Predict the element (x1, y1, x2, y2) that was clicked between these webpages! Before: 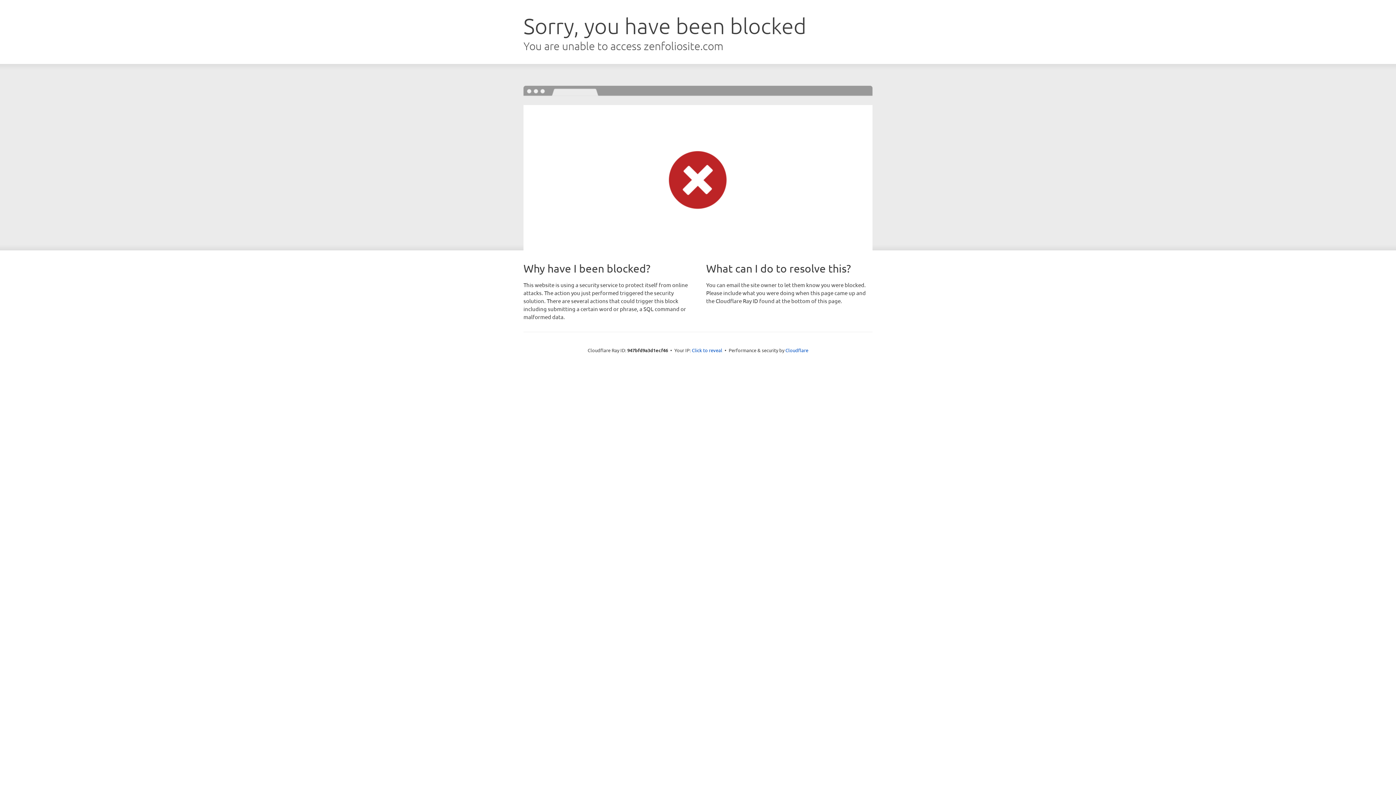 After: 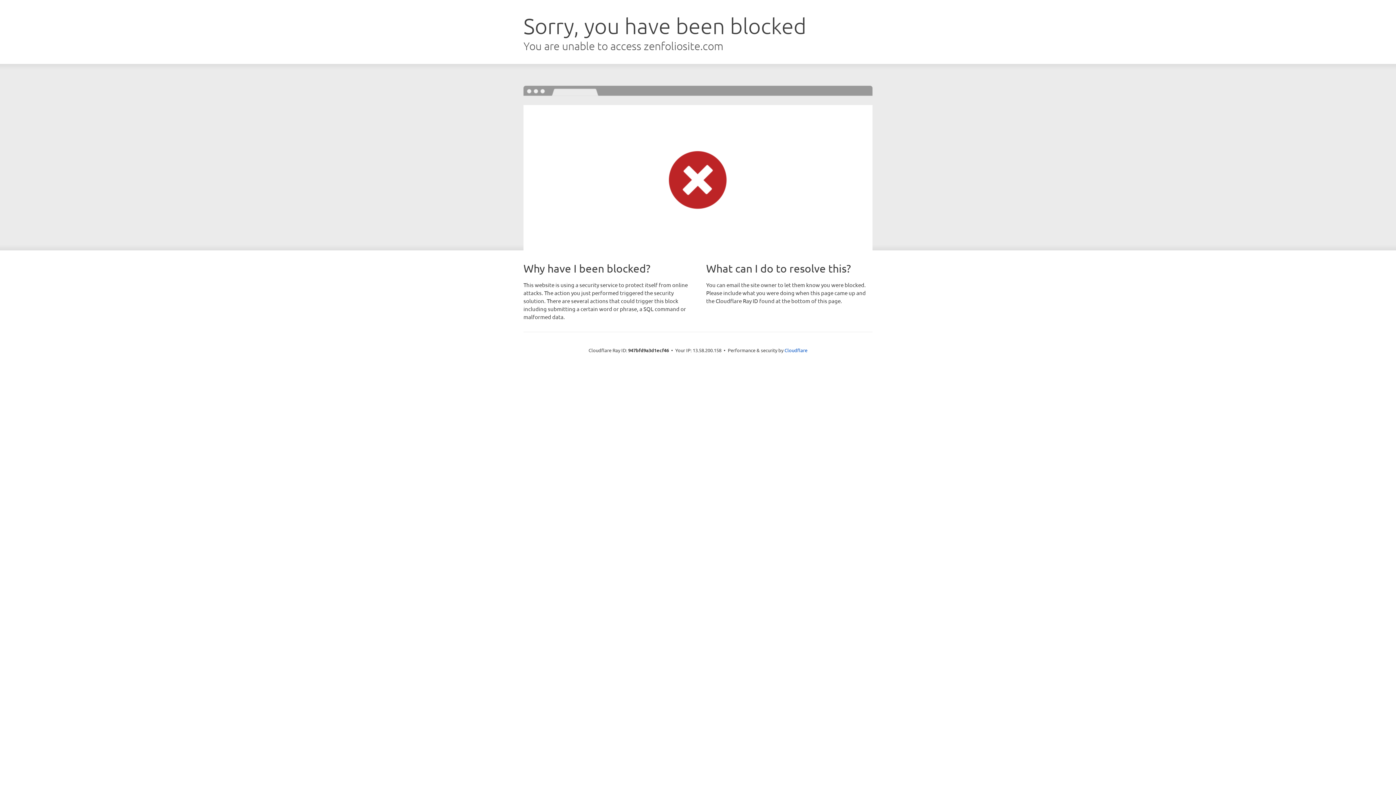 Action: bbox: (692, 346, 722, 353) label: Click to reveal